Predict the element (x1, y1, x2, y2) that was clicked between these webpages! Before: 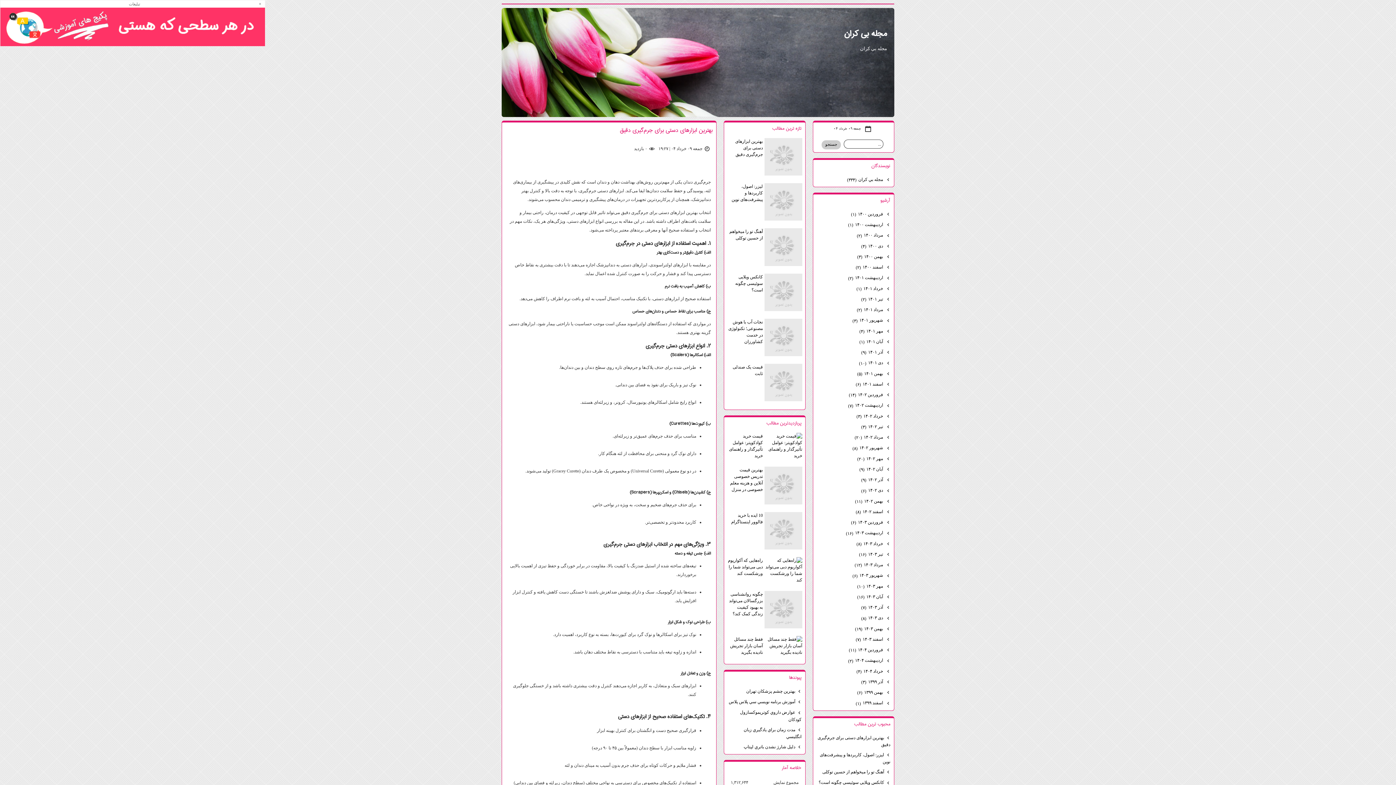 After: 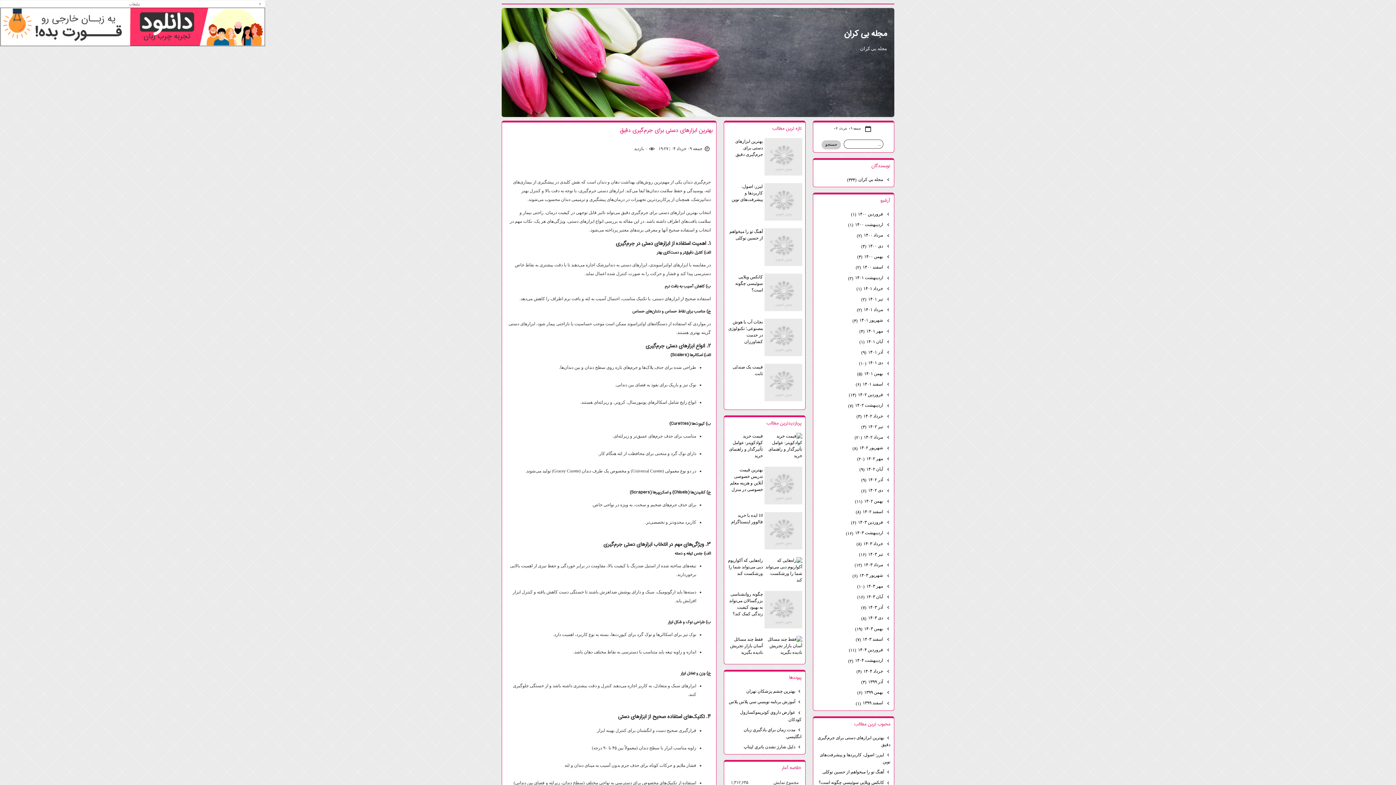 Action: label:  مجله بي كران (۳۳۴) bbox: (815, 174, 892, 185)